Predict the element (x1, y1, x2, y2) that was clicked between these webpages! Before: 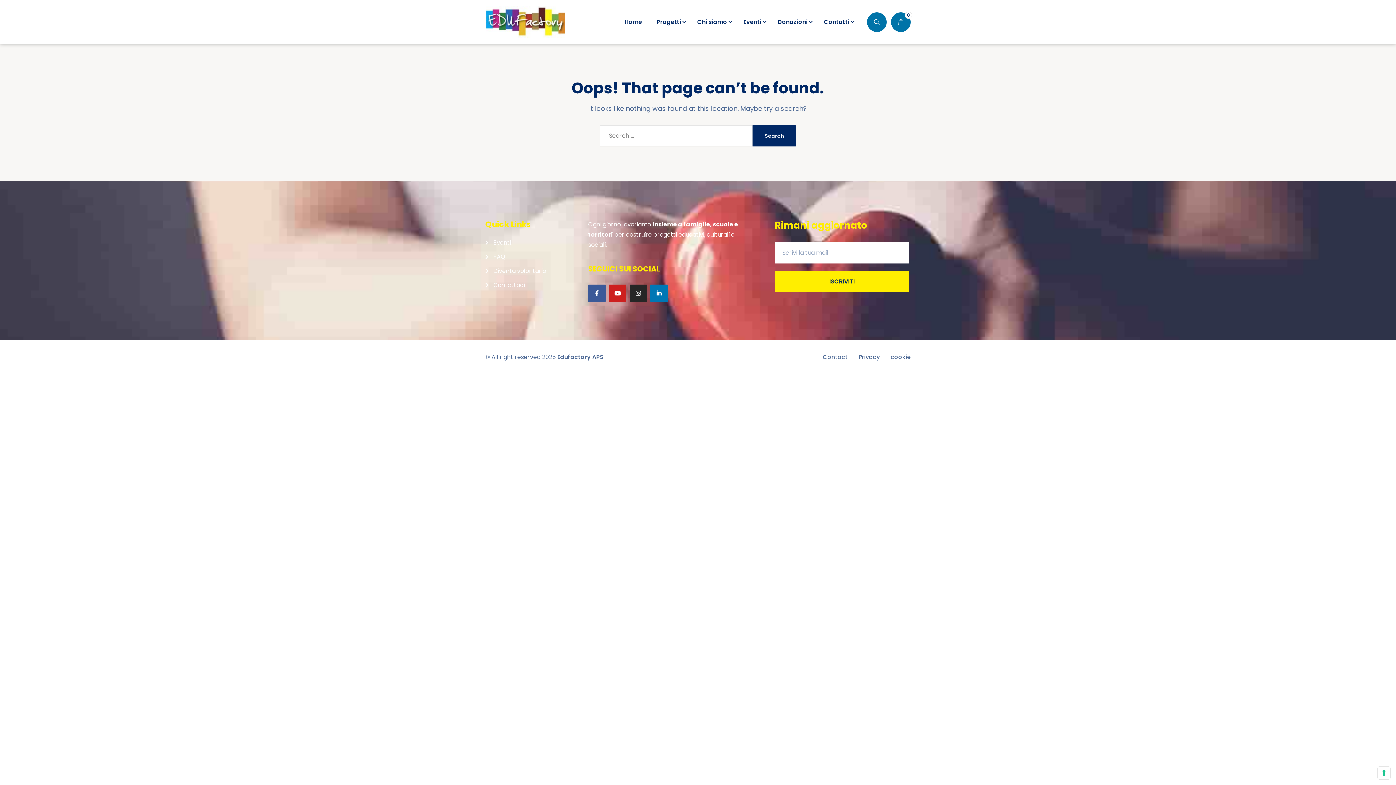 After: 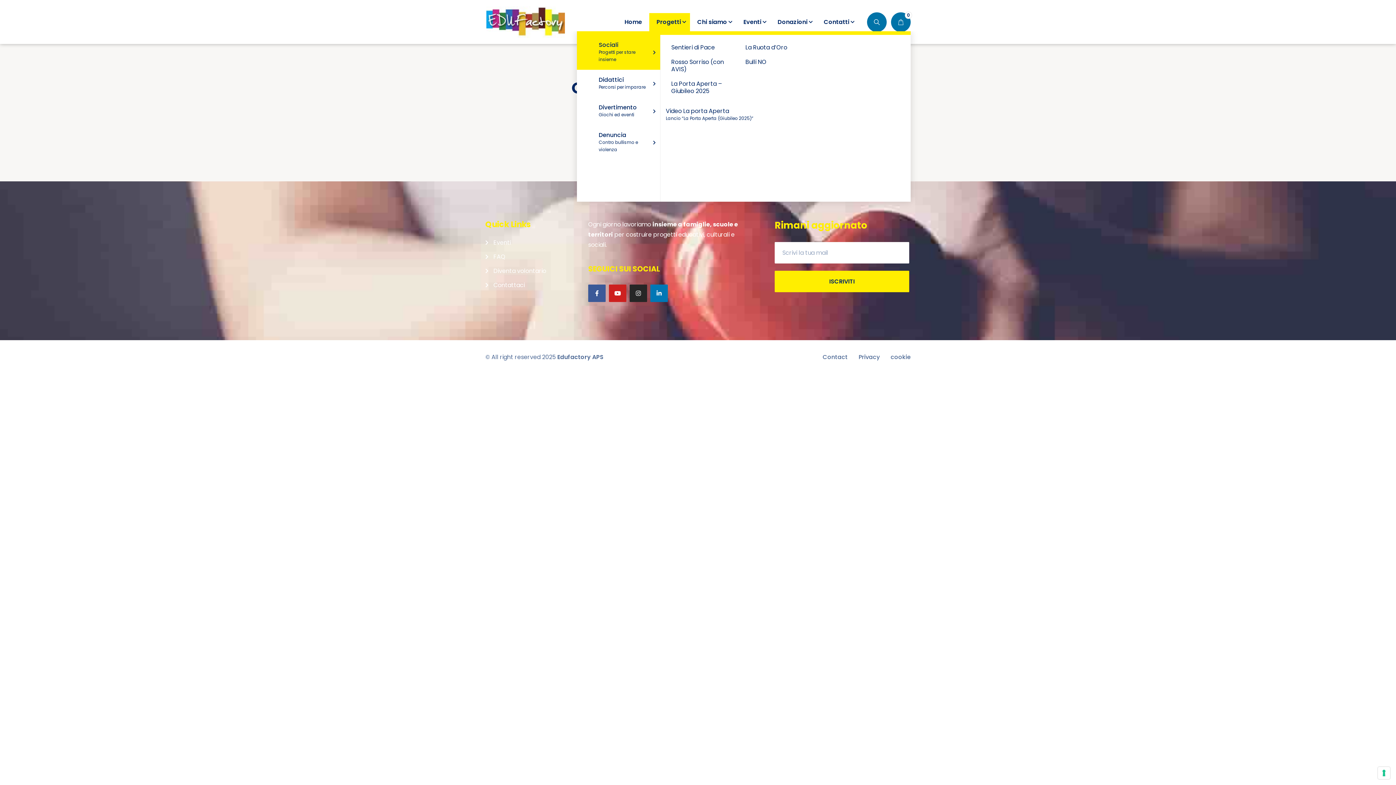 Action: label: Progetti bbox: (649, 12, 690, 31)